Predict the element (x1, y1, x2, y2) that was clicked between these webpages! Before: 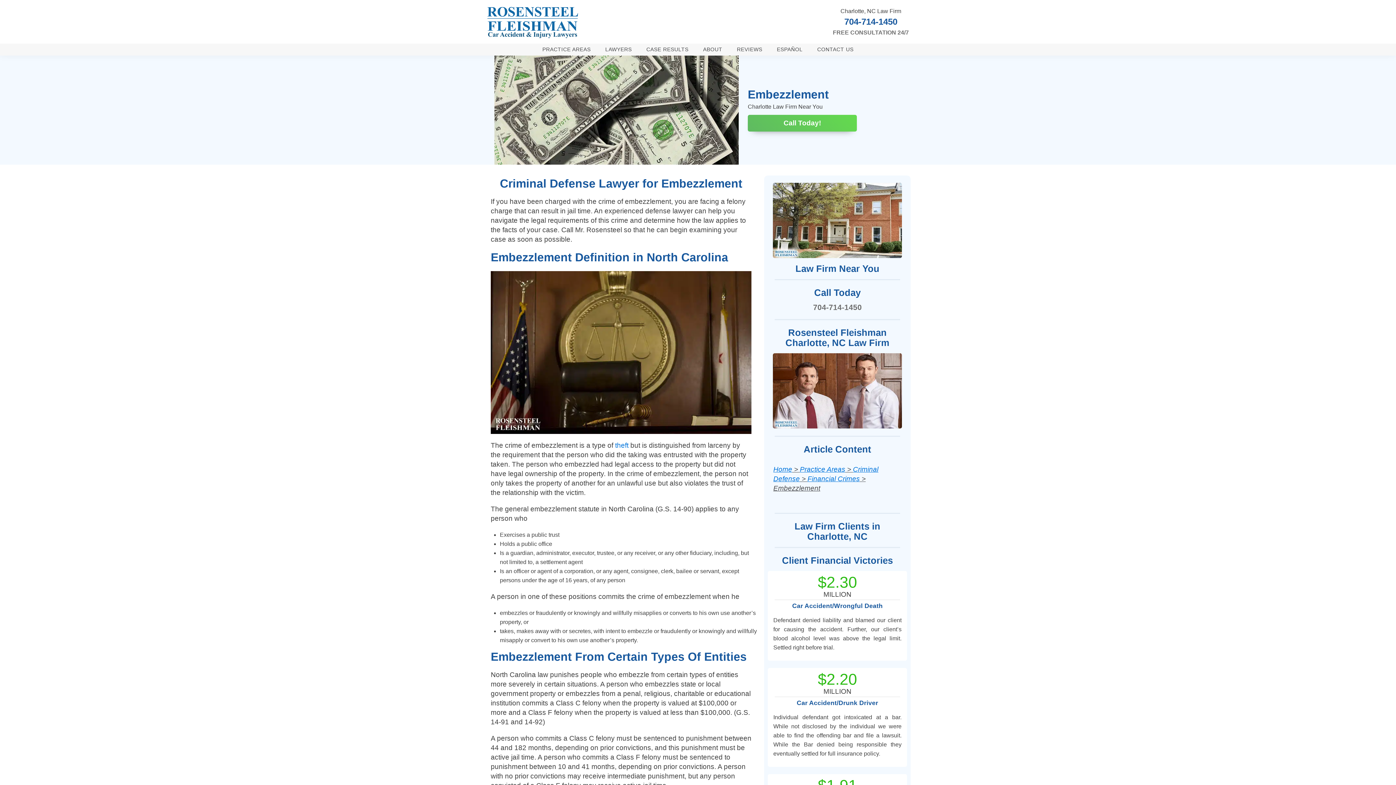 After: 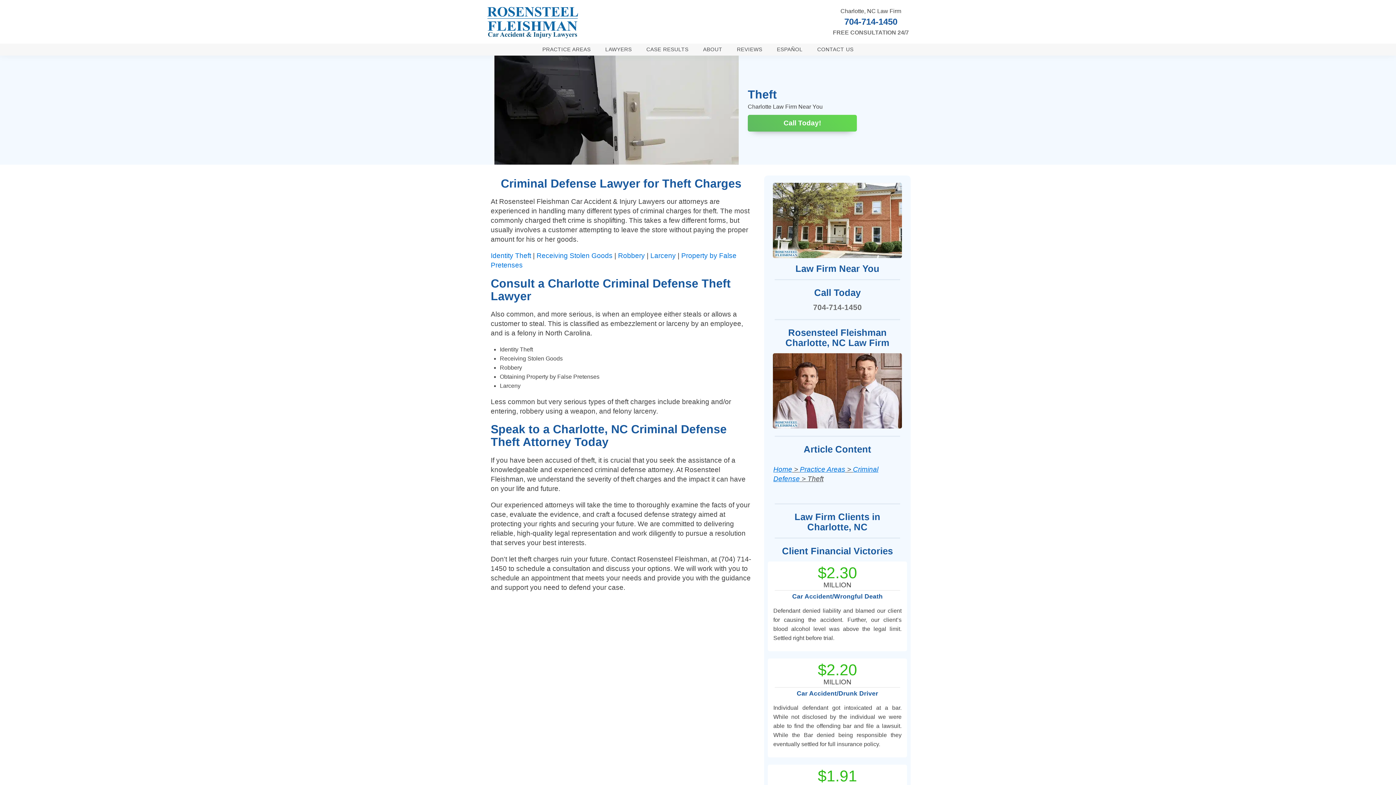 Action: label: theft bbox: (615, 441, 628, 449)